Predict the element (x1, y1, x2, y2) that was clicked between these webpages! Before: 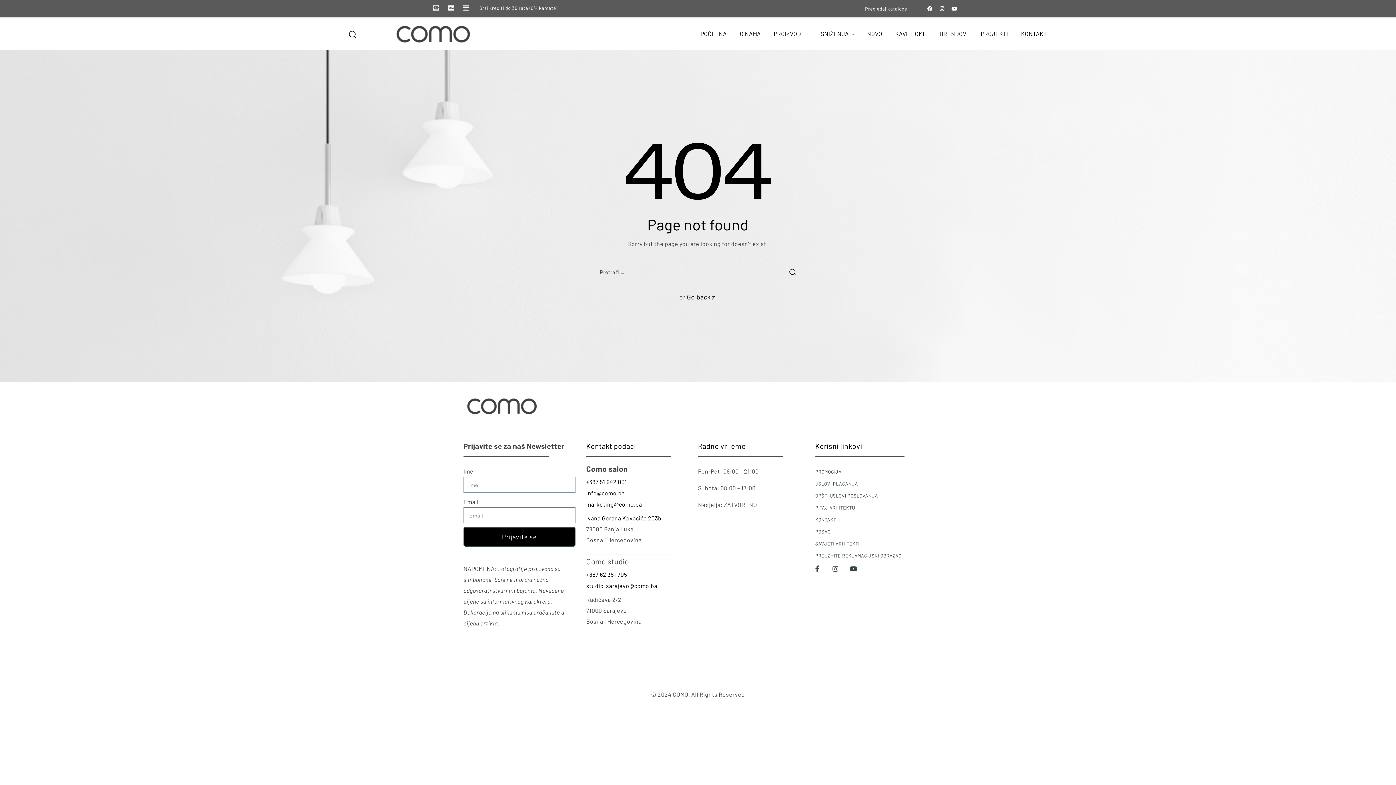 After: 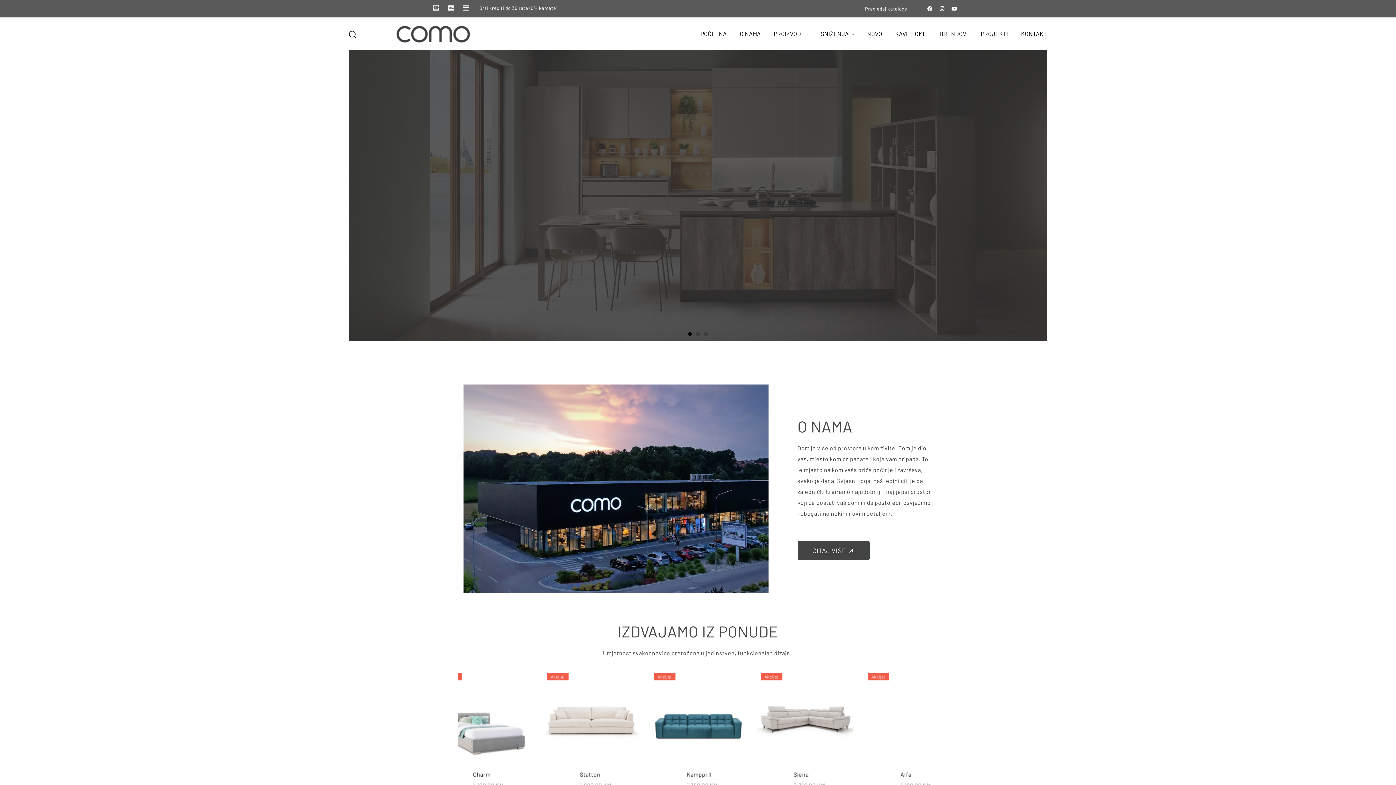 Action: bbox: (694, 22, 732, 45) label: POČETNA